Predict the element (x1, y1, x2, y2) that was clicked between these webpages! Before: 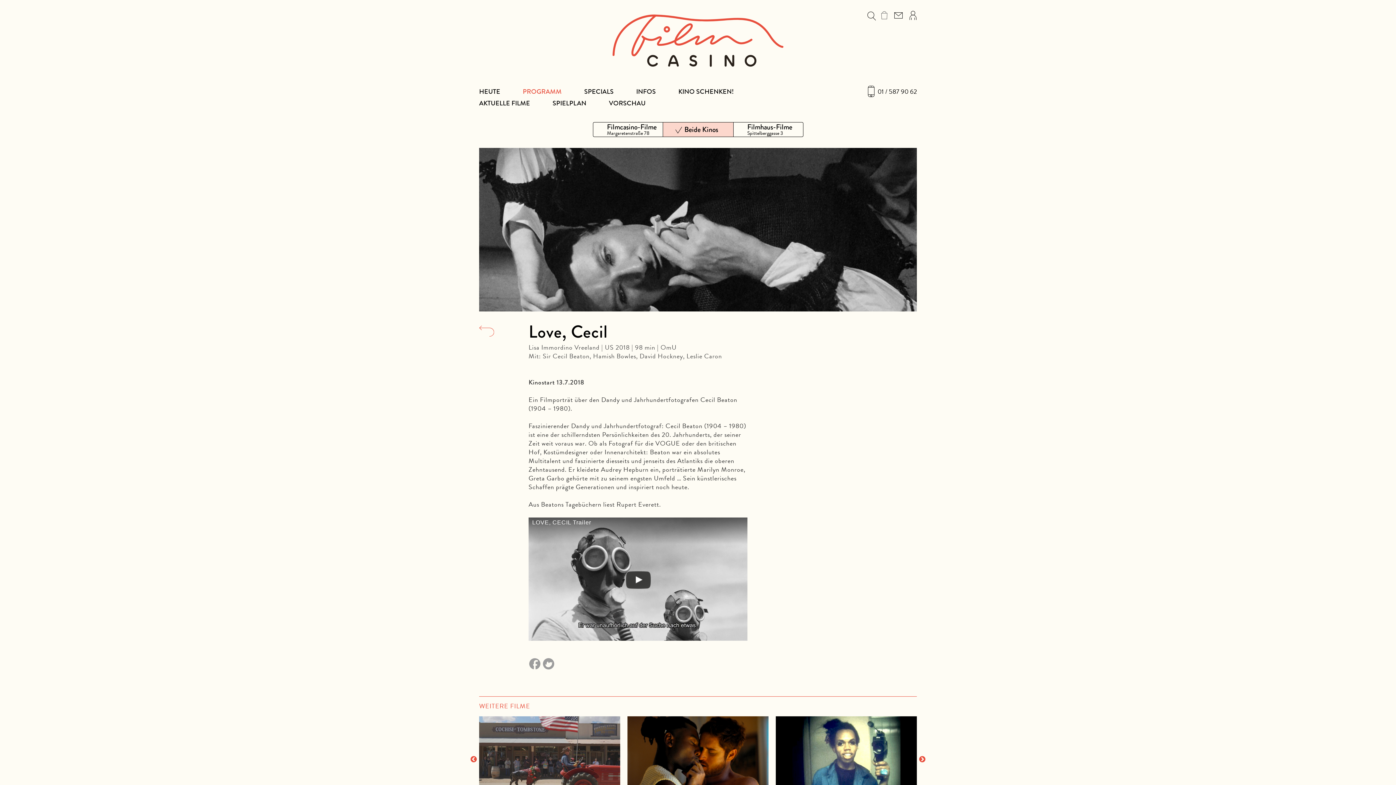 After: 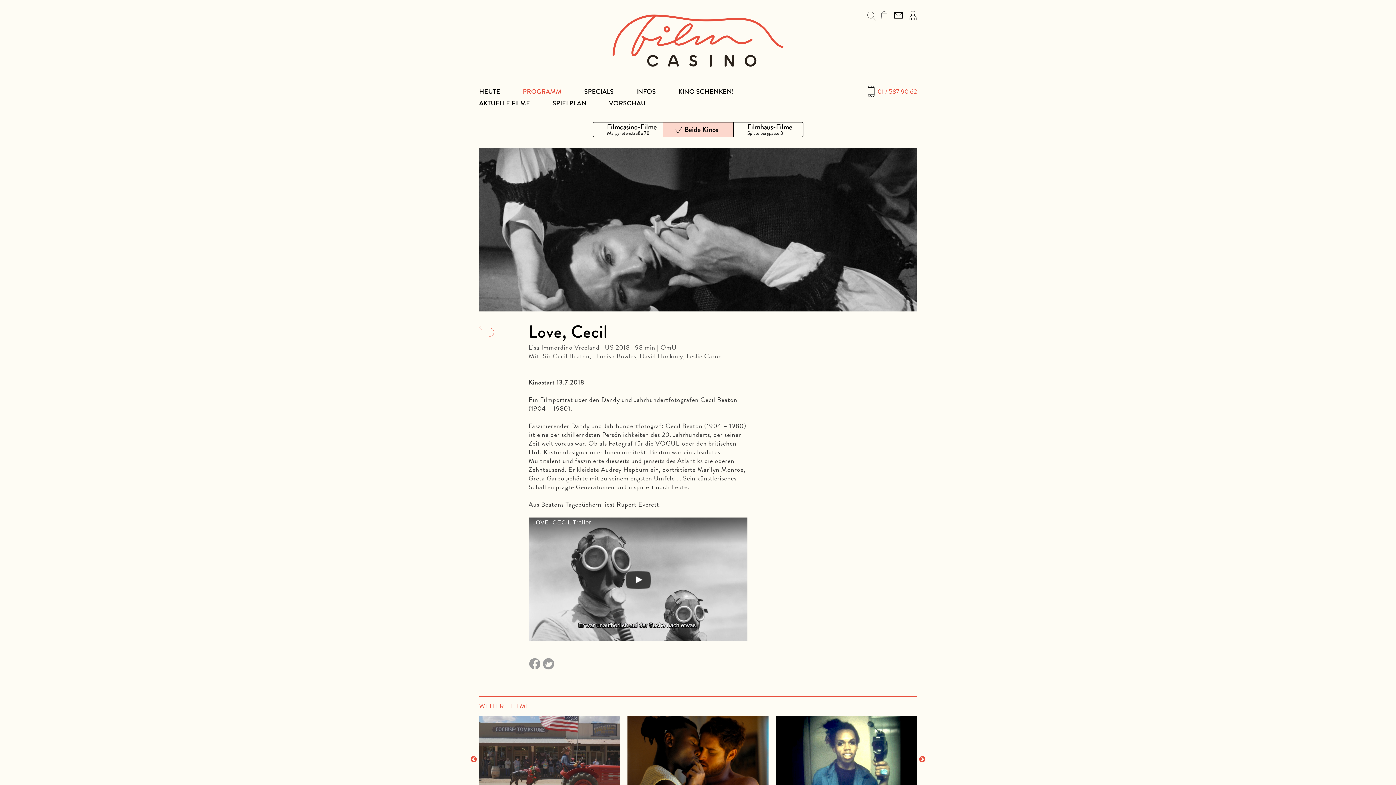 Action: label: 01 / 587 90 62 bbox: (868, 88, 917, 95)